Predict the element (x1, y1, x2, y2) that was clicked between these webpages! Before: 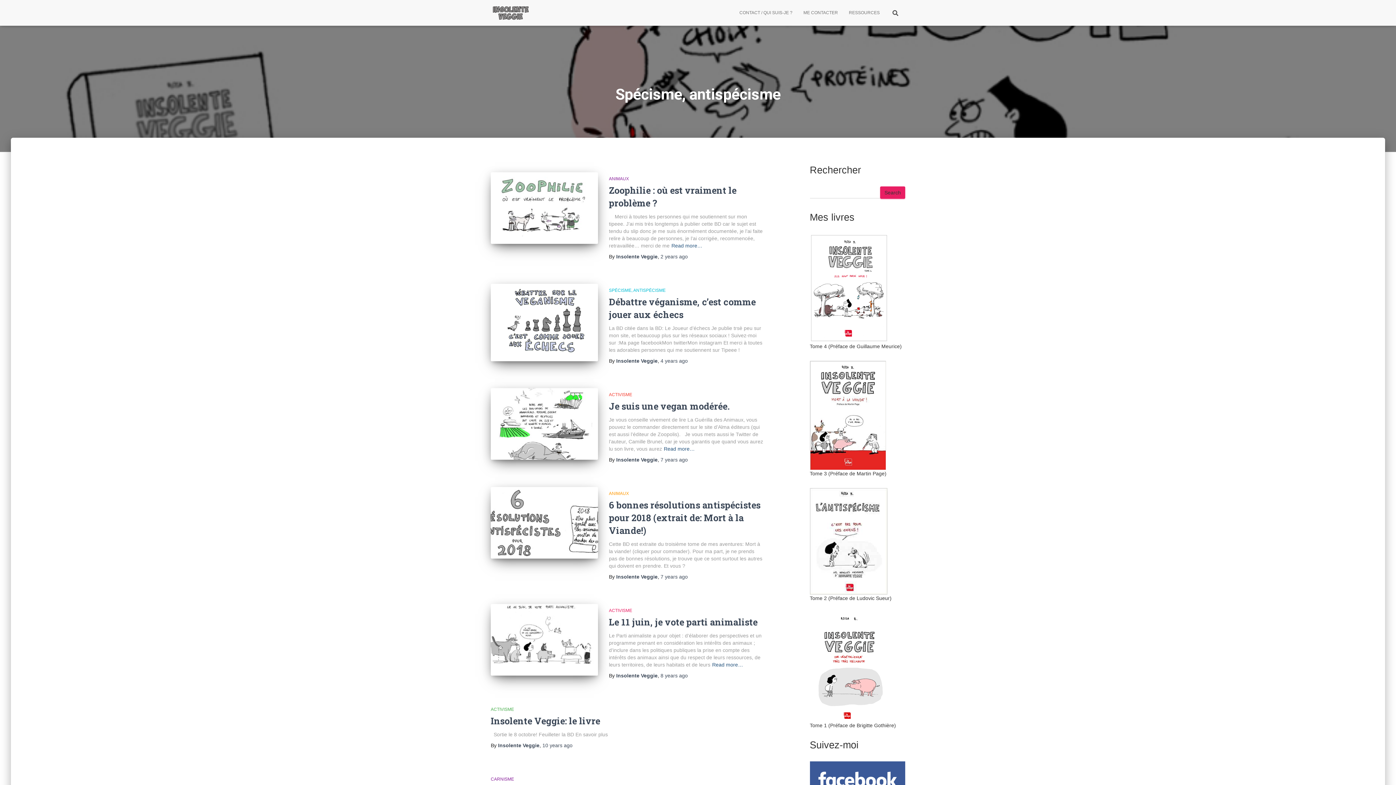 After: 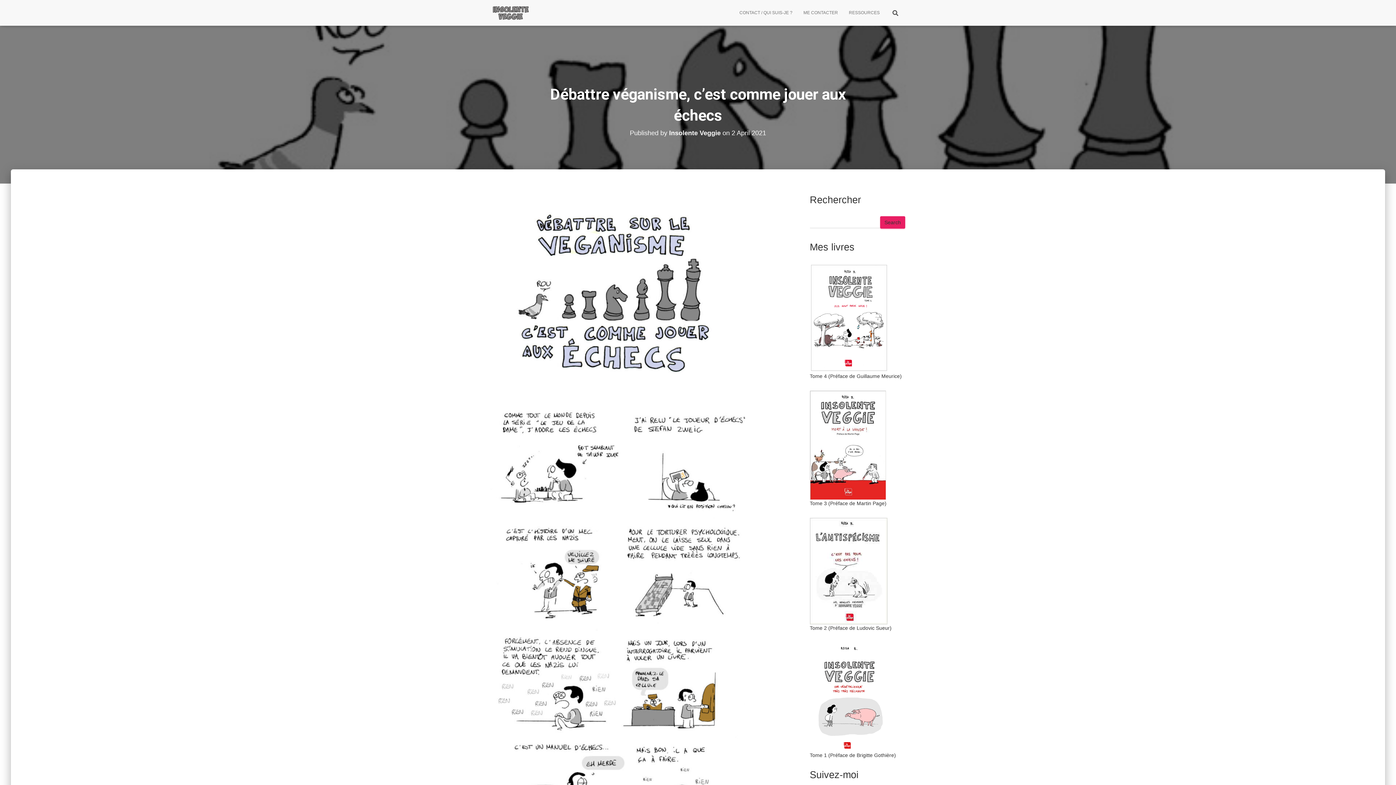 Action: bbox: (490, 284, 598, 361)